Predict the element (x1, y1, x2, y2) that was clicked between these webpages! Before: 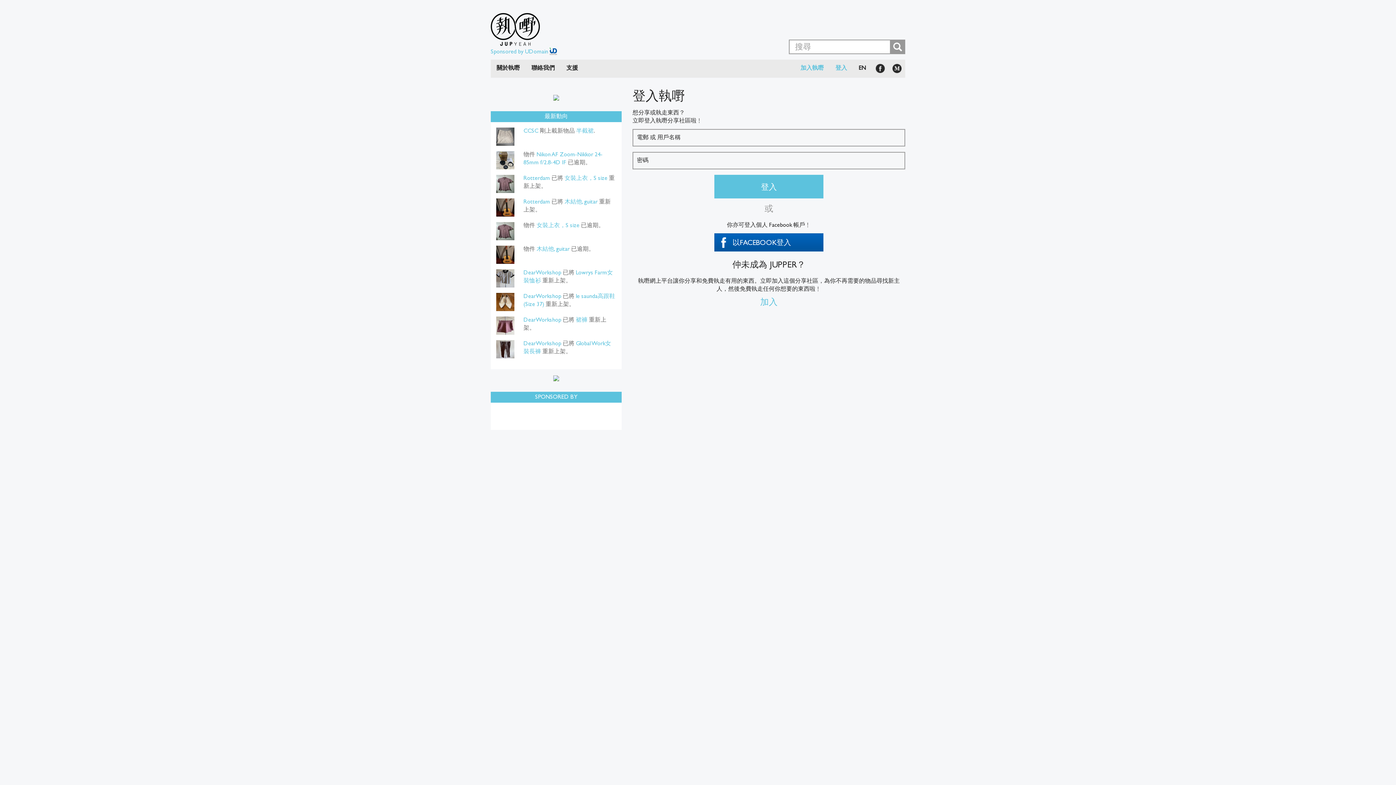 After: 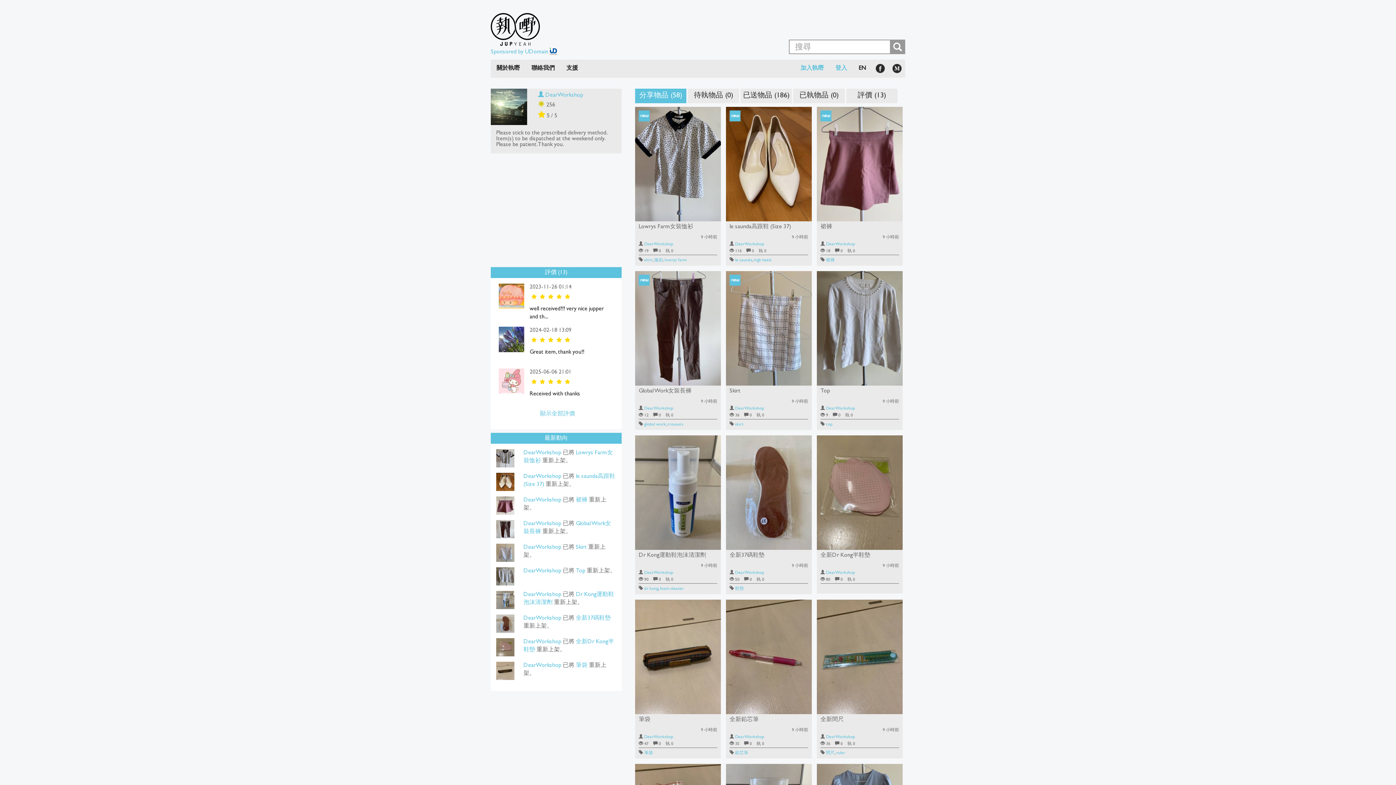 Action: label: DearWorkshop bbox: (523, 317, 561, 323)